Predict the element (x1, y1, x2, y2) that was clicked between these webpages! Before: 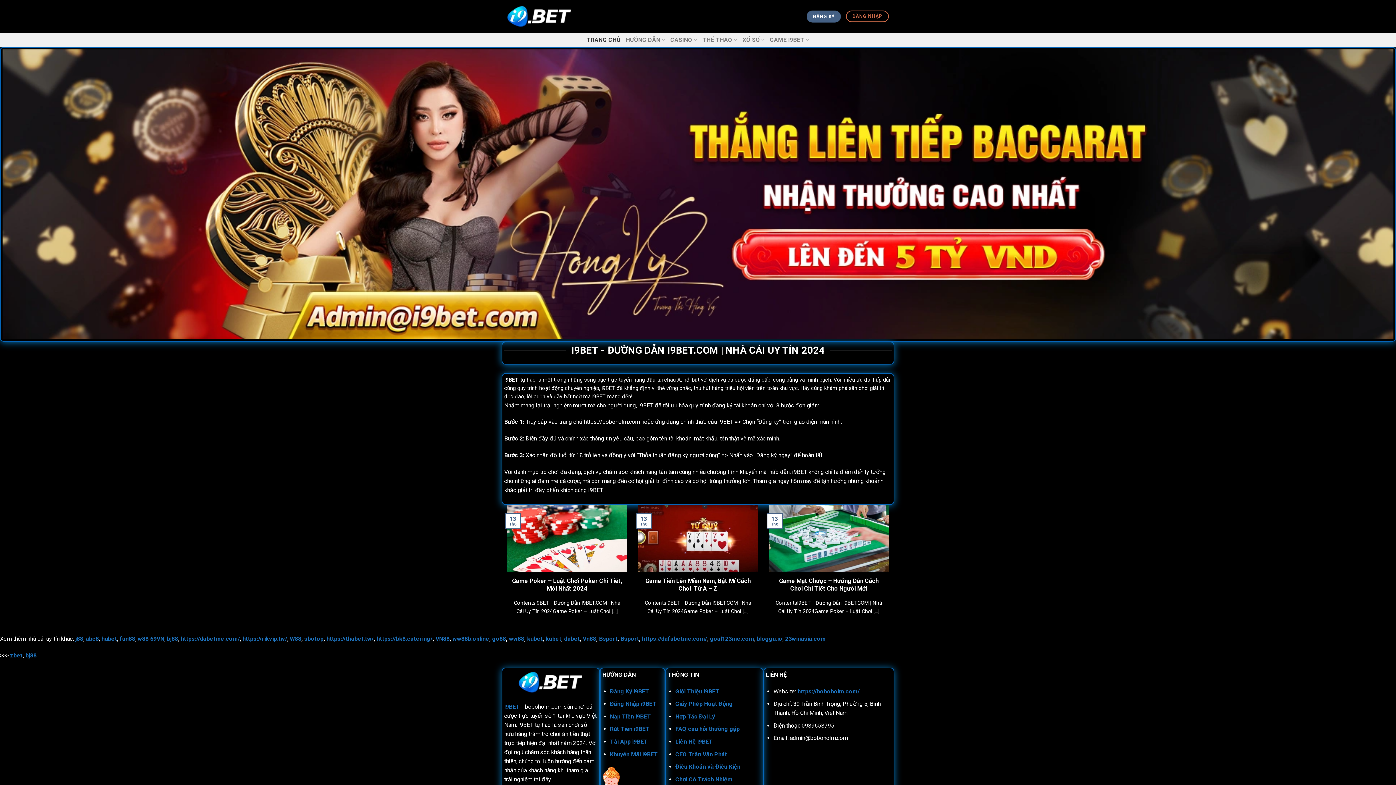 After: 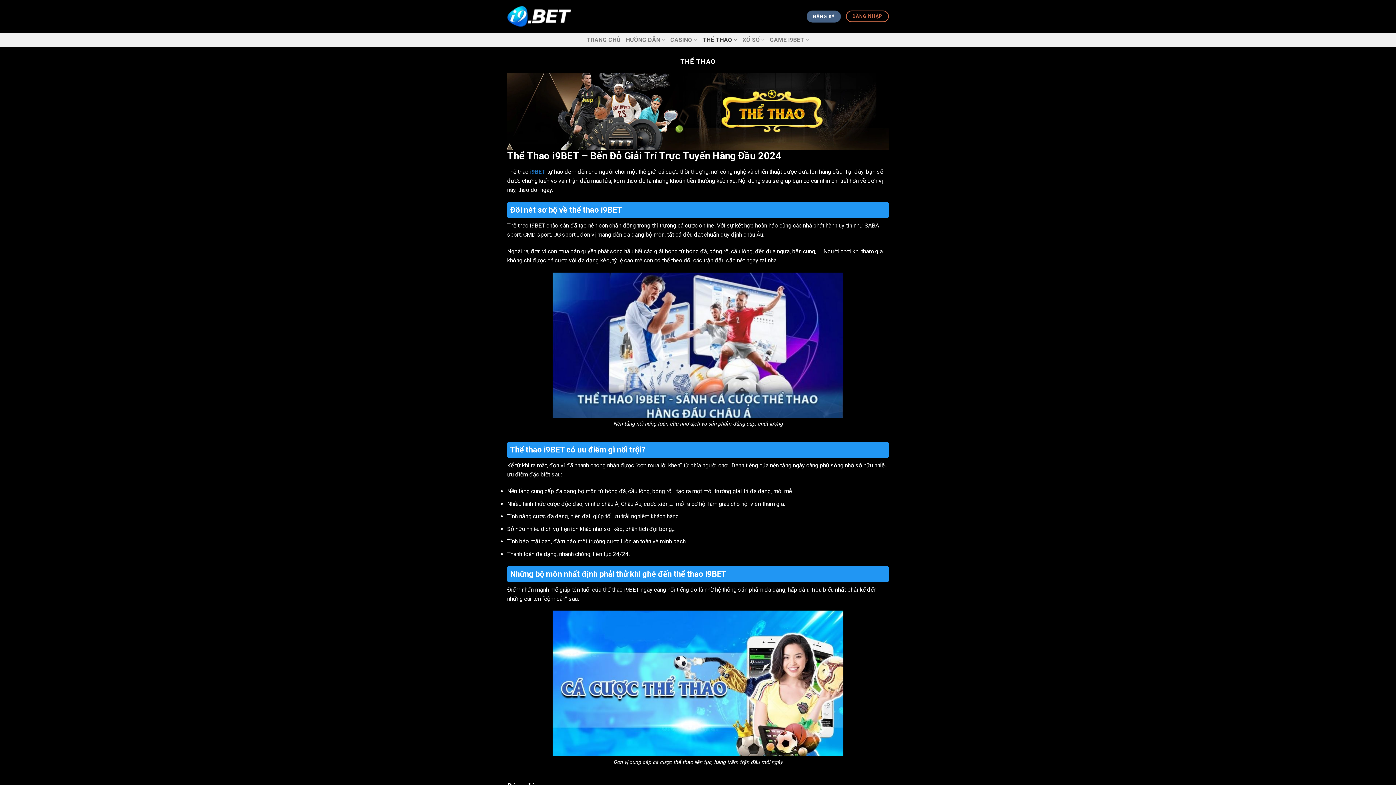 Action: bbox: (702, 32, 737, 46) label: THỂ THAO